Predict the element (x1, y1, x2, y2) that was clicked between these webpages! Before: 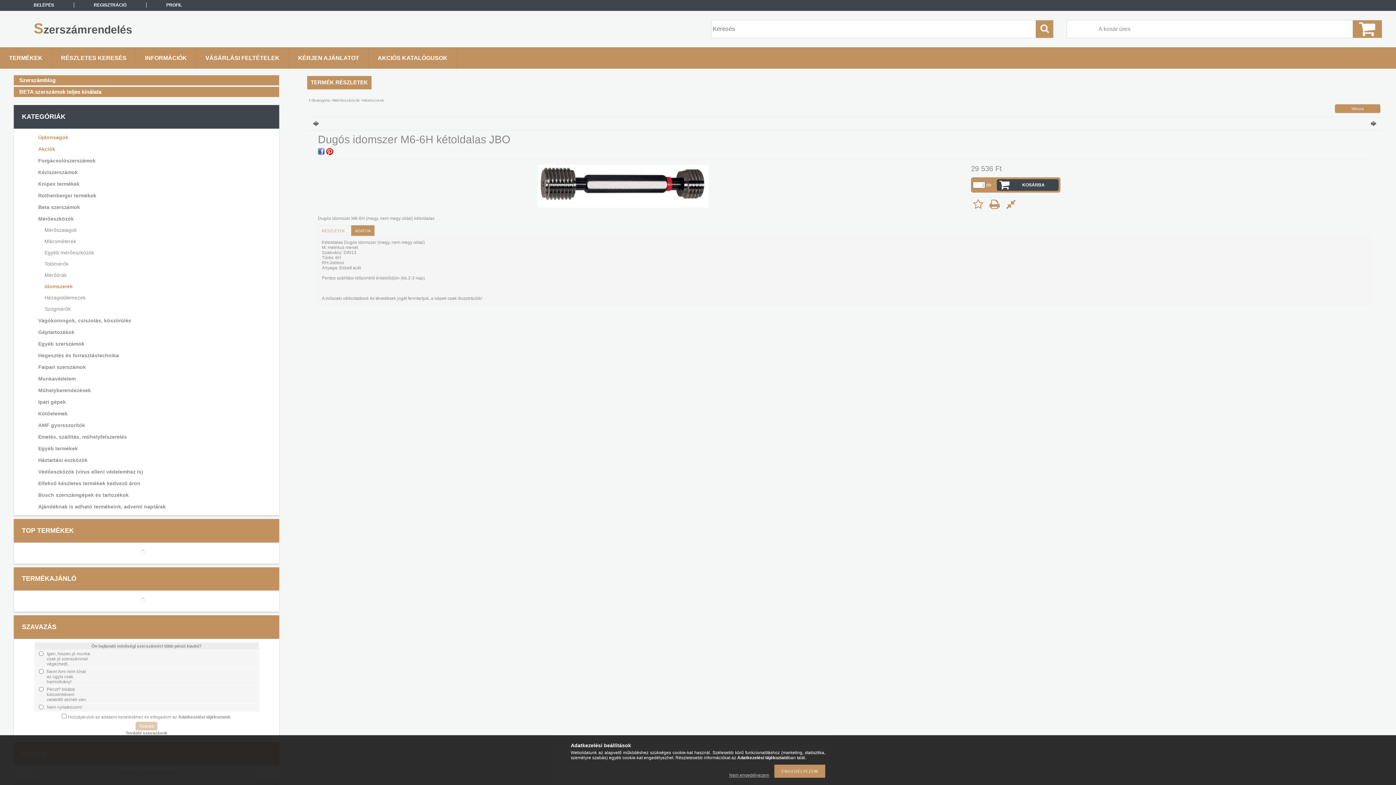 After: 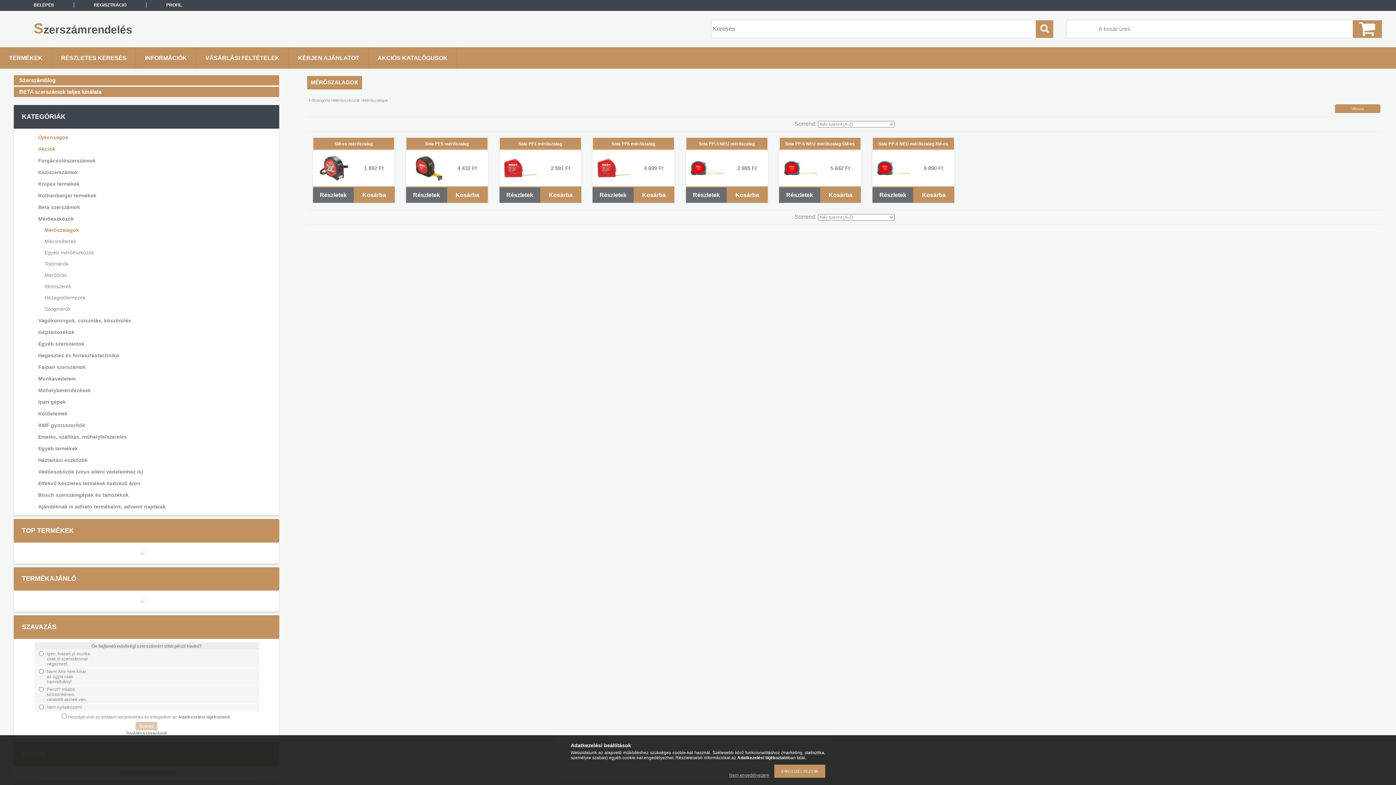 Action: bbox: (24, 224, 266, 235) label: Mérőszalagok